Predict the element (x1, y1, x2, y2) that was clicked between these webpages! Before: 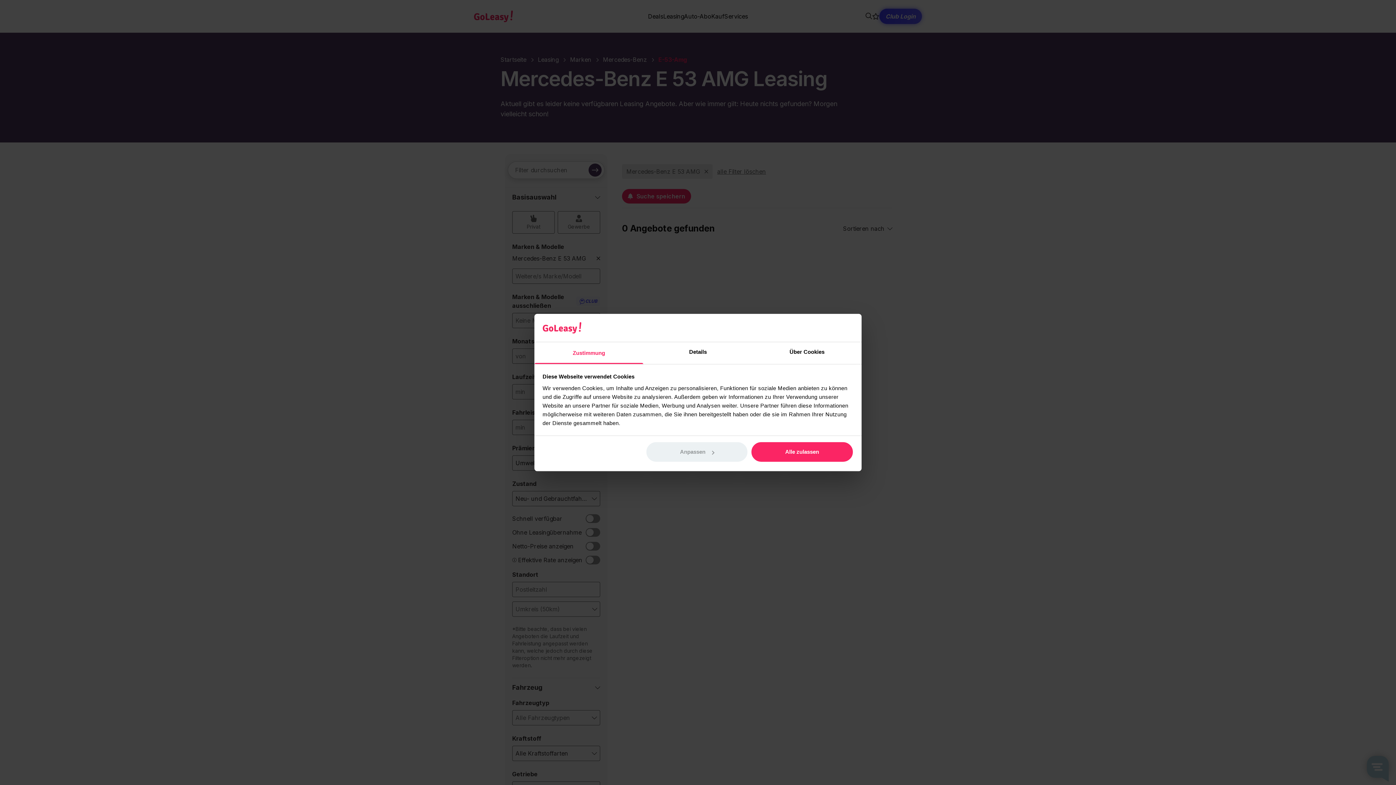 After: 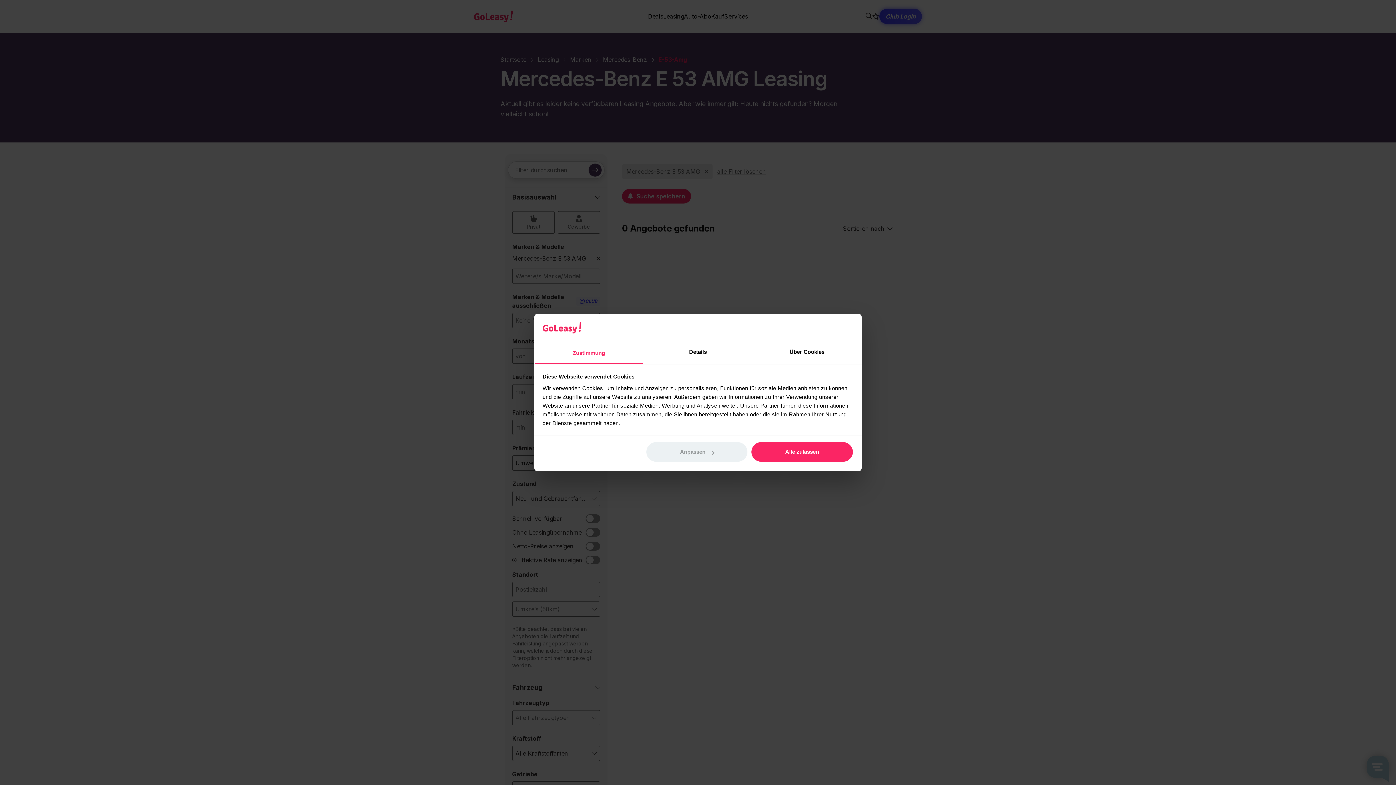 Action: label: Zustimmung bbox: (534, 342, 643, 364)